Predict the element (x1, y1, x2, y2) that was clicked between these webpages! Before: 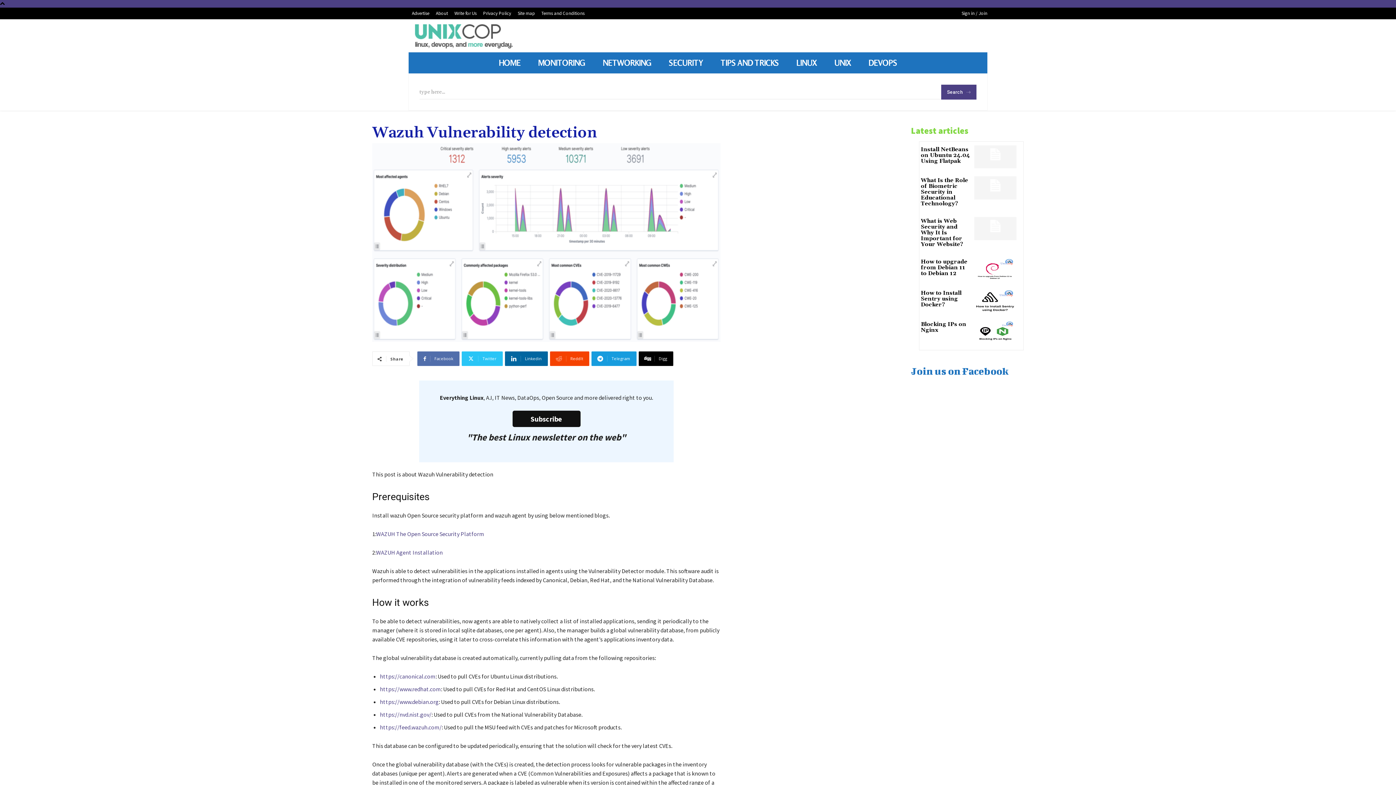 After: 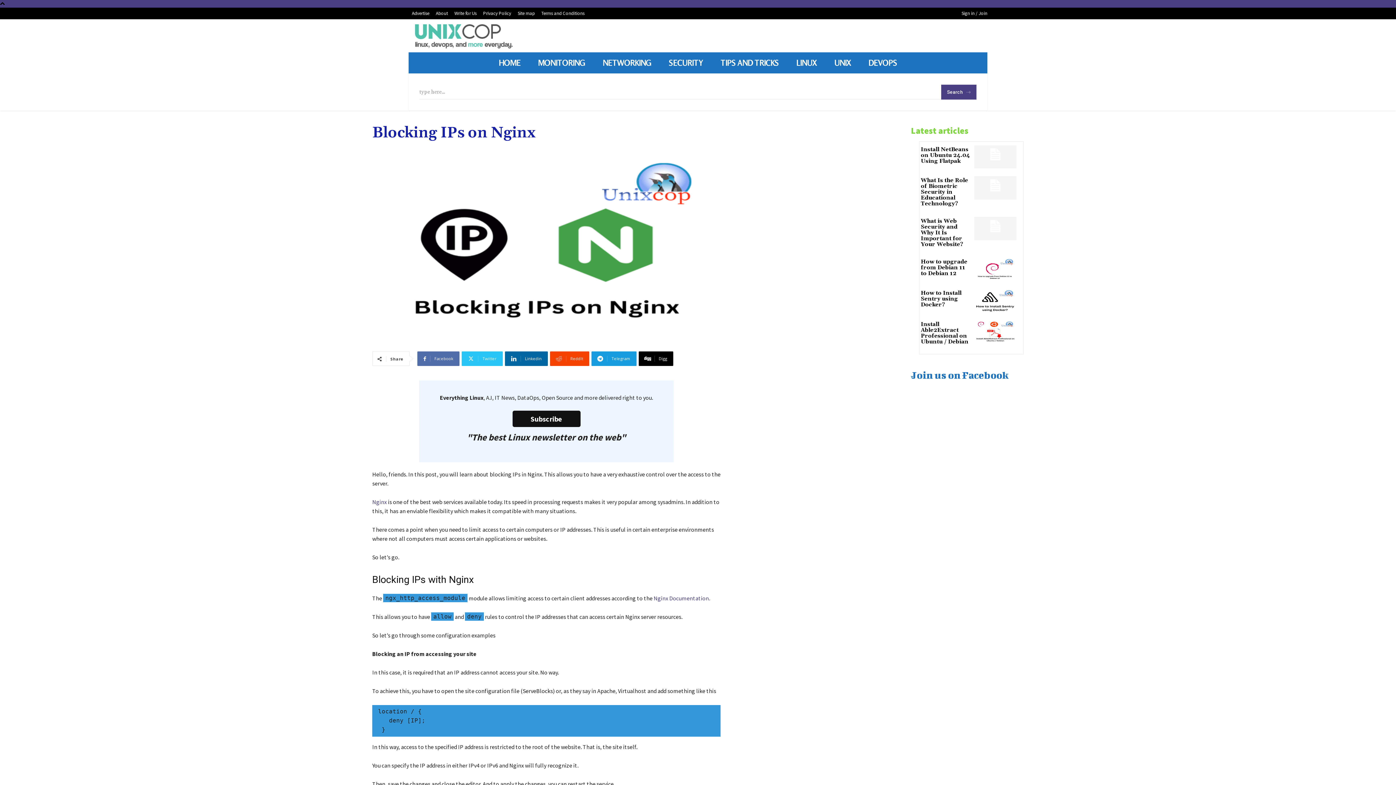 Action: label: Blocking IPs on Nginx bbox: (921, 320, 966, 333)